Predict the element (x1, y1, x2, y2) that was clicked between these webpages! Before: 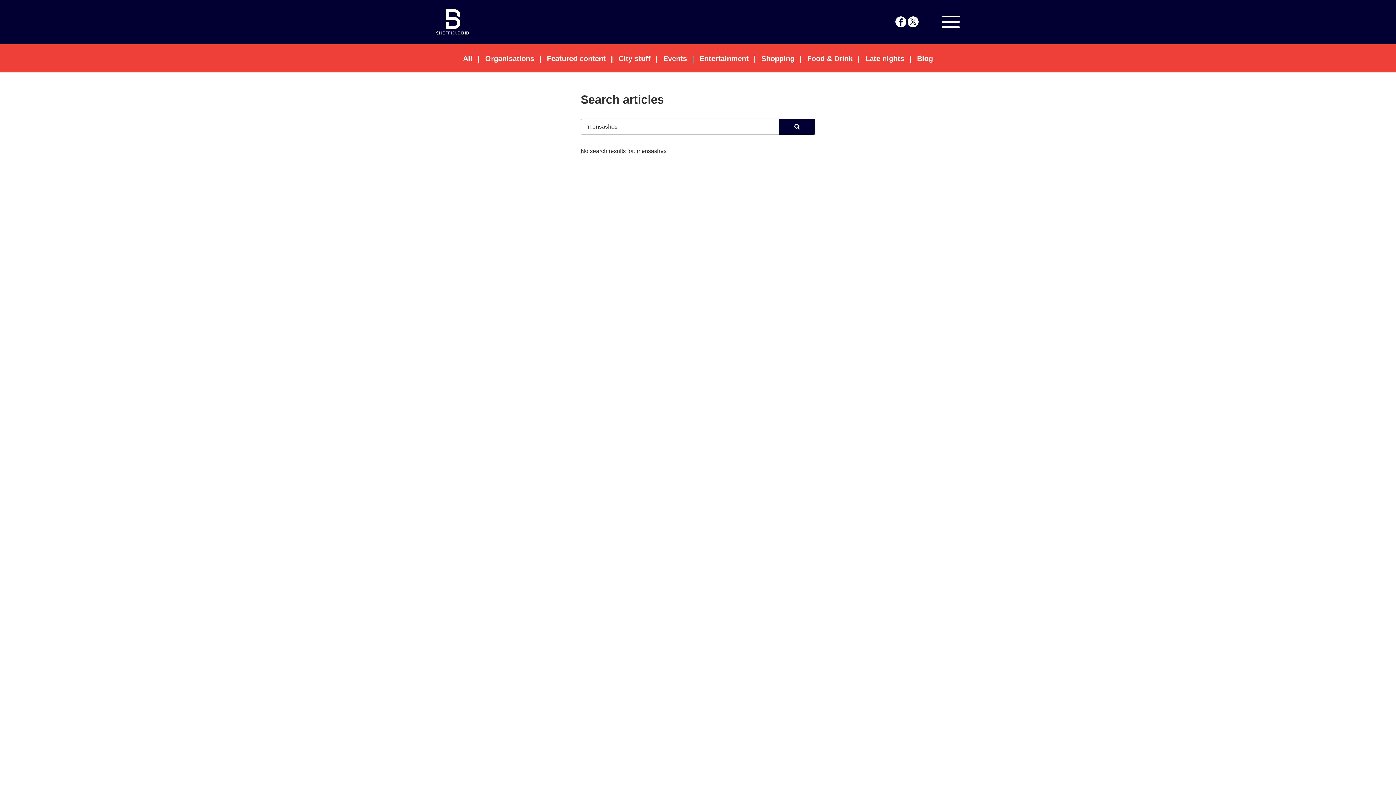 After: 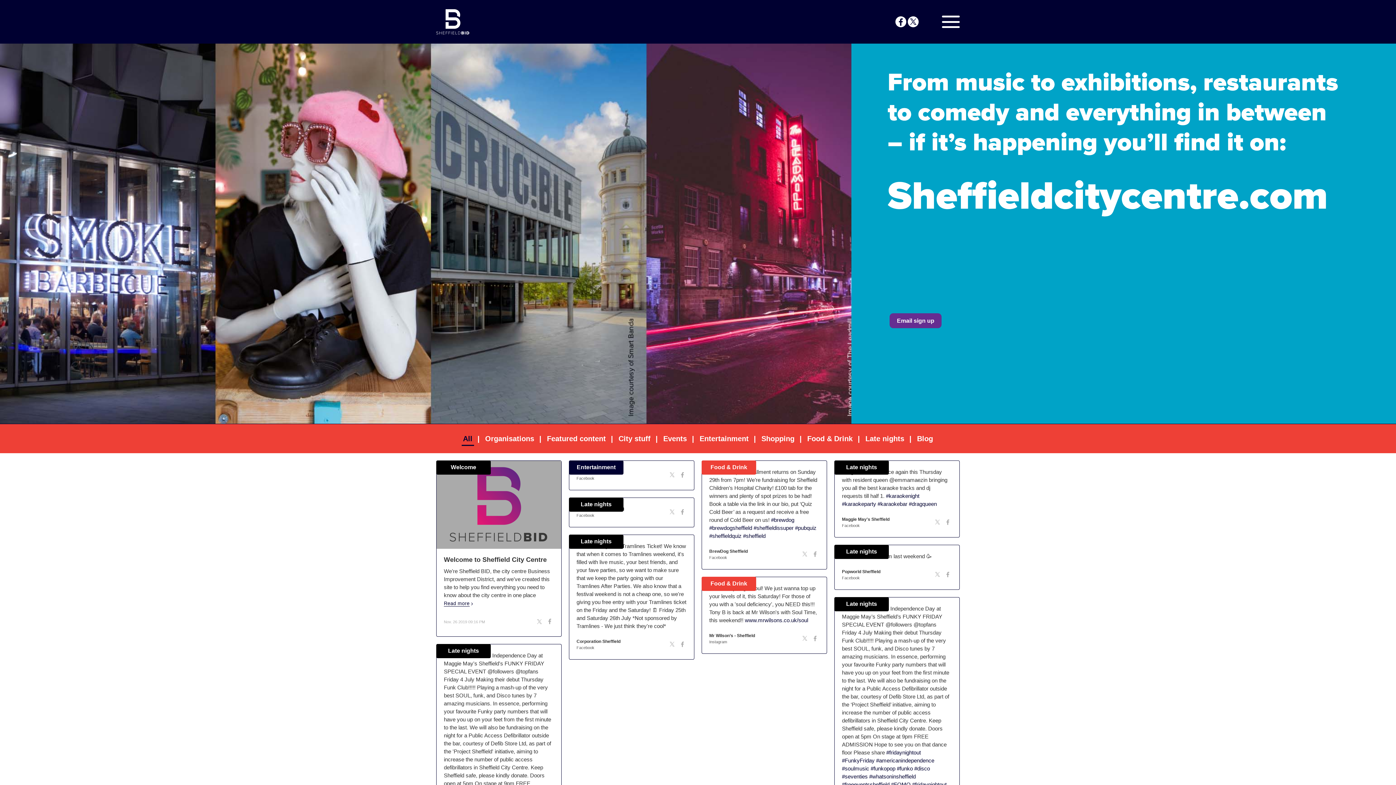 Action: label: All bbox: (461, 52, 474, 64)